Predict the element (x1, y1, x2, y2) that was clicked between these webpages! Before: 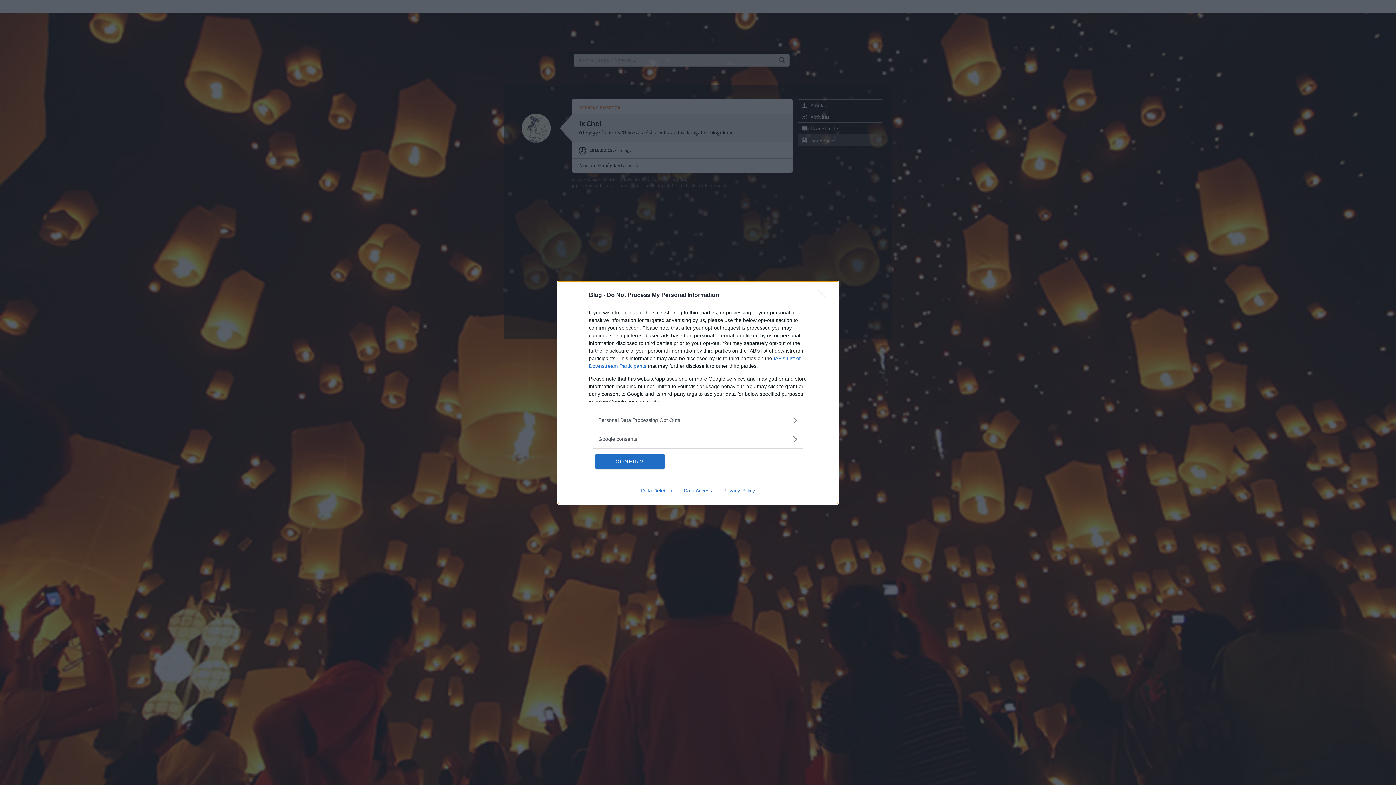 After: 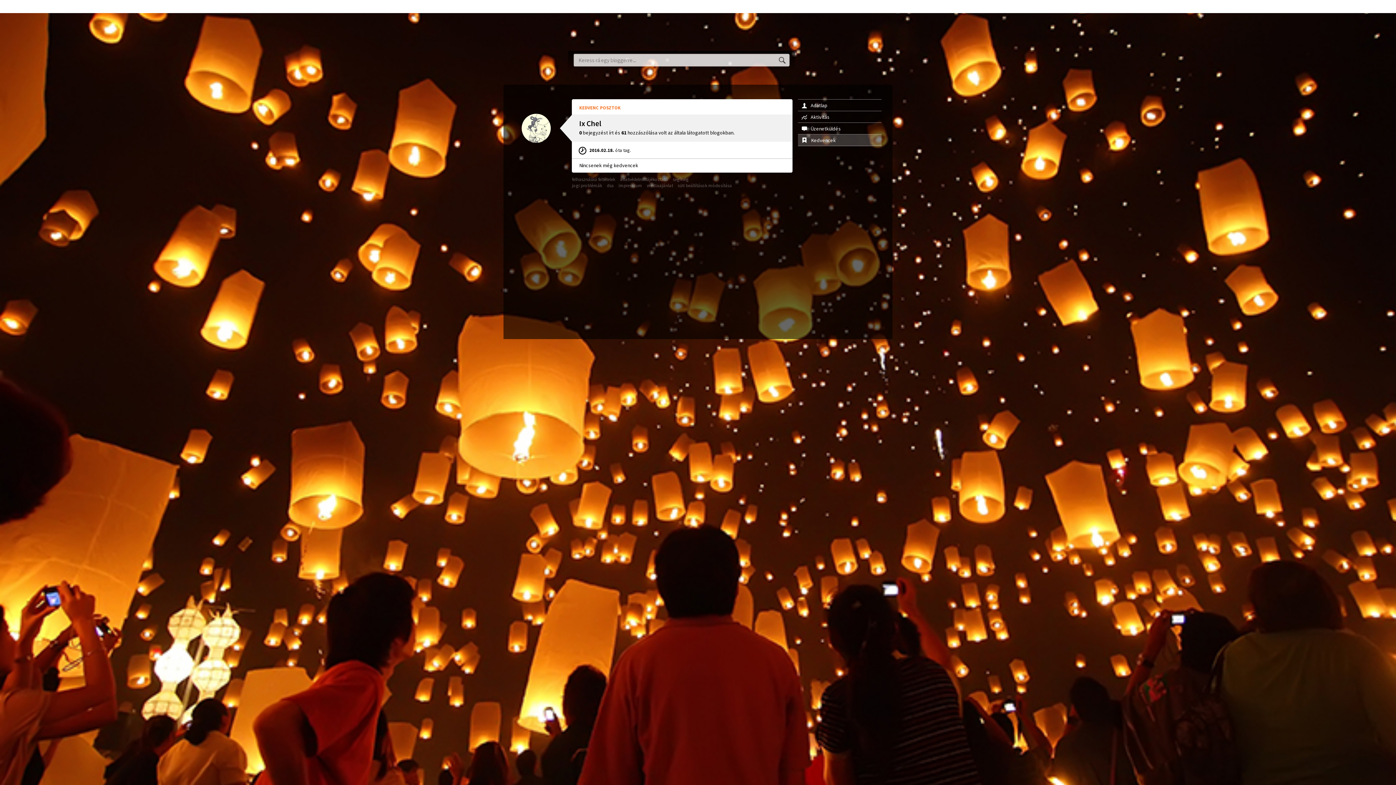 Action: bbox: (595, 454, 664, 468) label: CONFIRM